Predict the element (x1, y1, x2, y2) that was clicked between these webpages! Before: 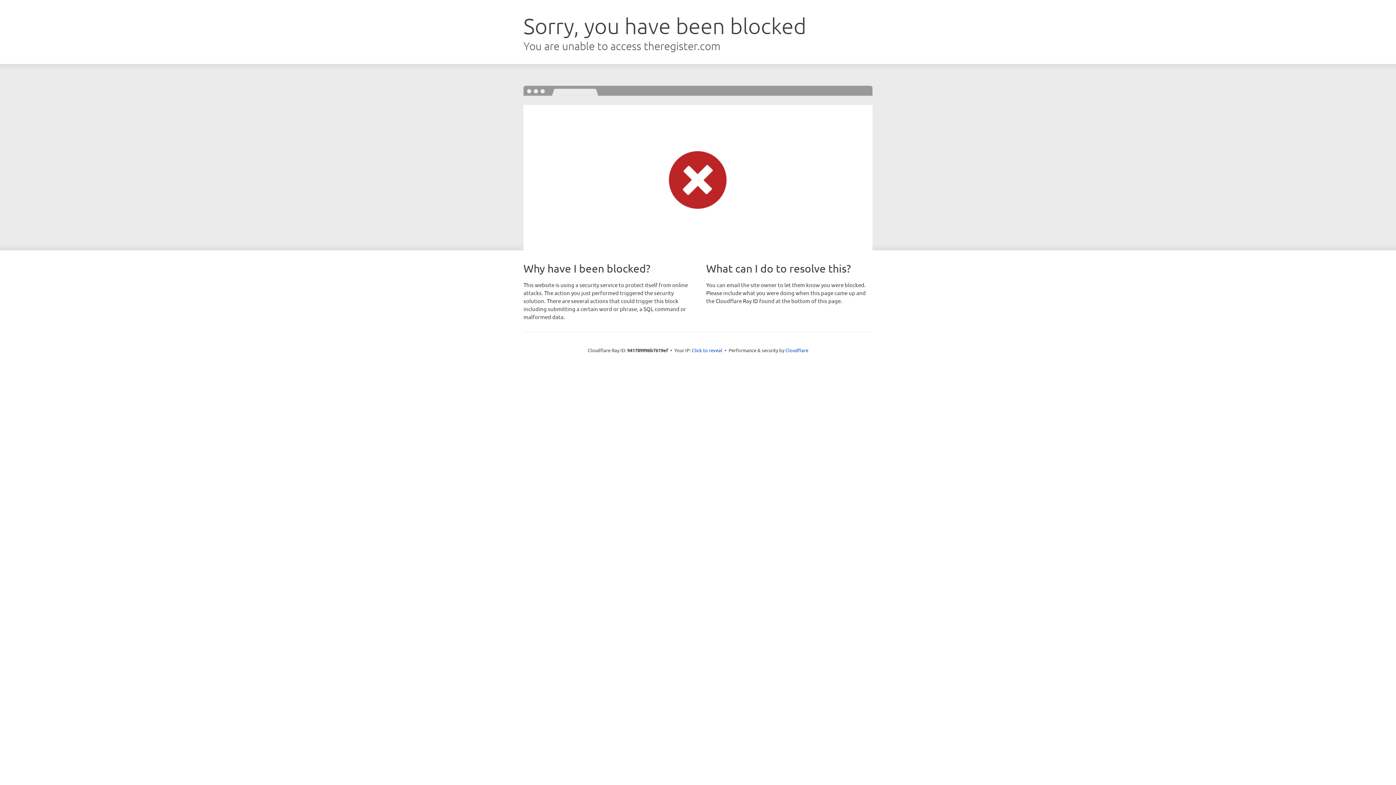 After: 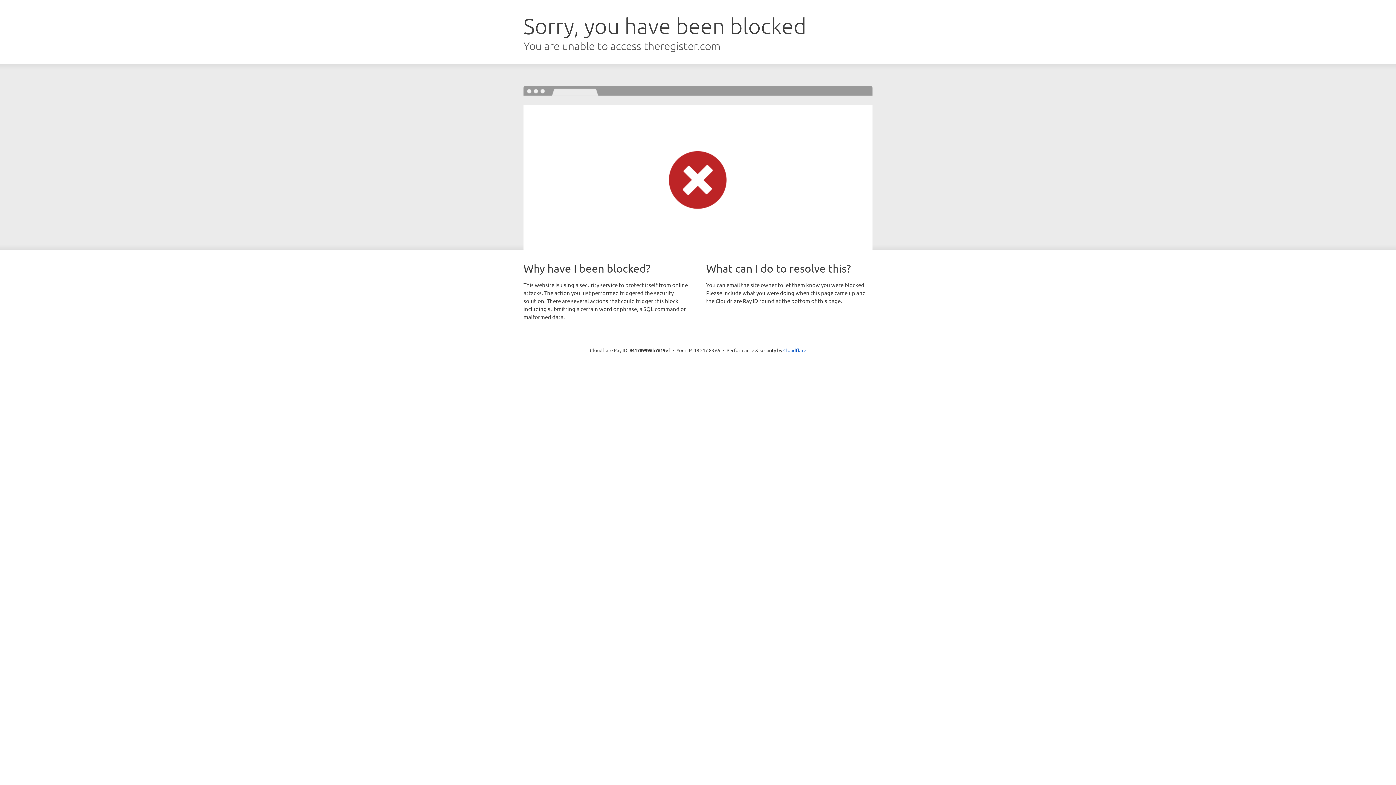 Action: label: Click to reveal bbox: (692, 346, 722, 353)